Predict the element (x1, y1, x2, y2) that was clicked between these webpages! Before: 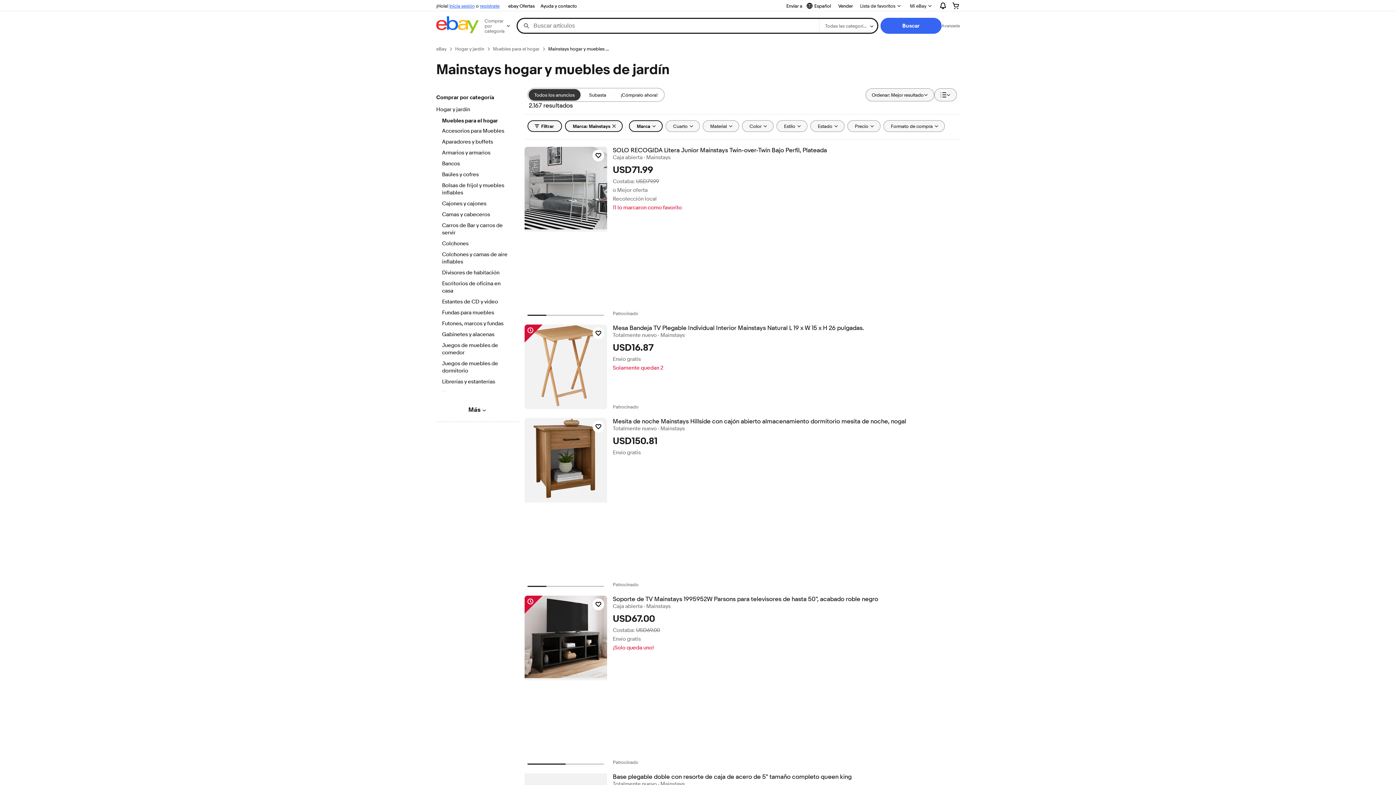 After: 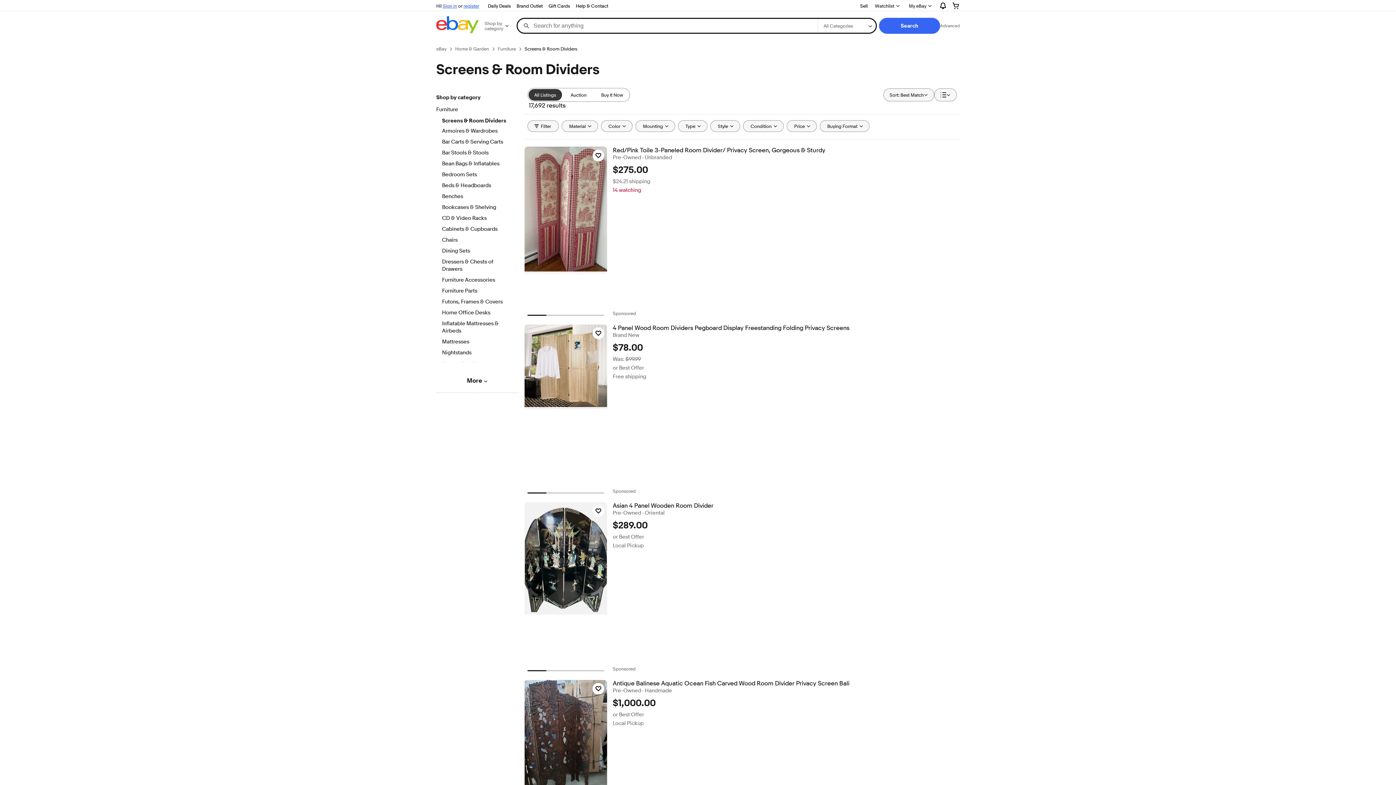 Action: label: Divisores de habitación bbox: (442, 269, 512, 277)